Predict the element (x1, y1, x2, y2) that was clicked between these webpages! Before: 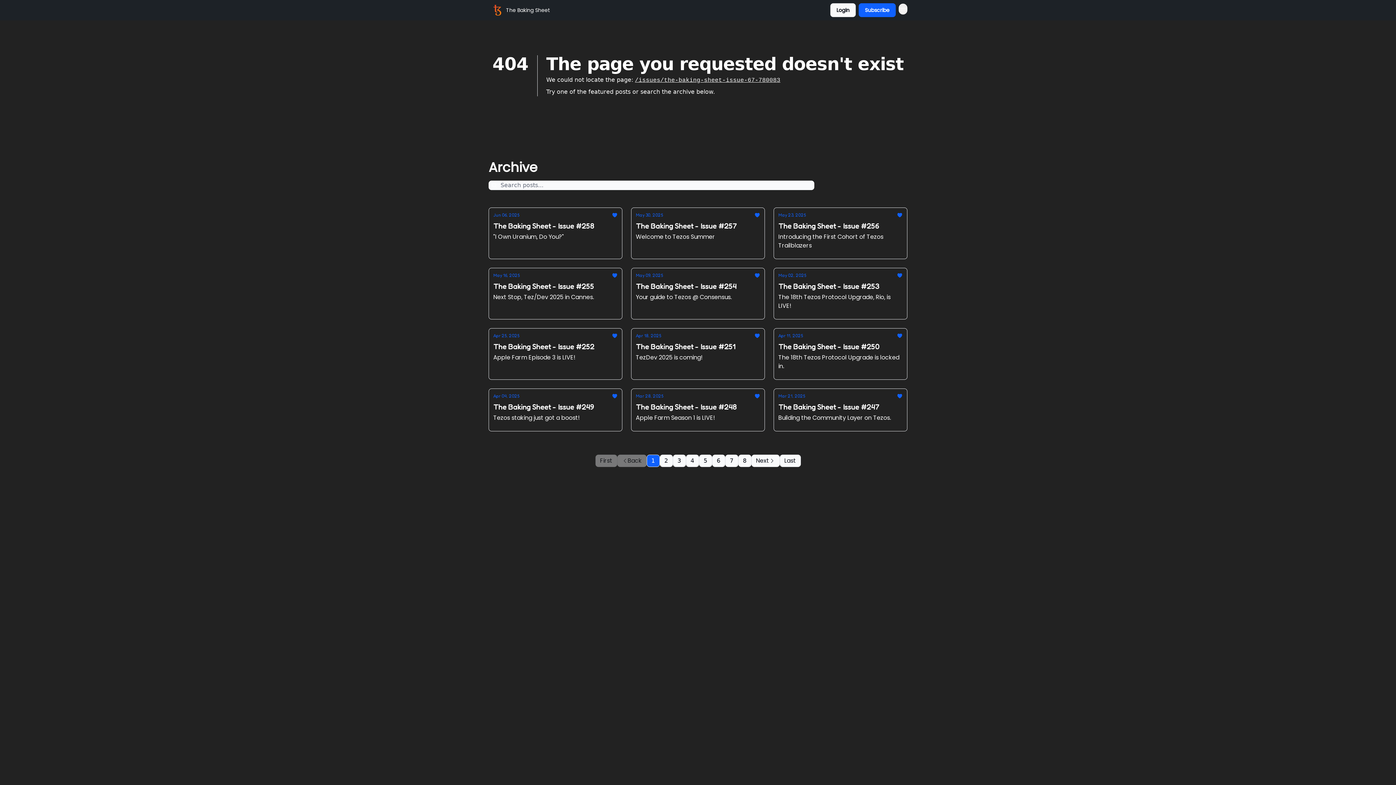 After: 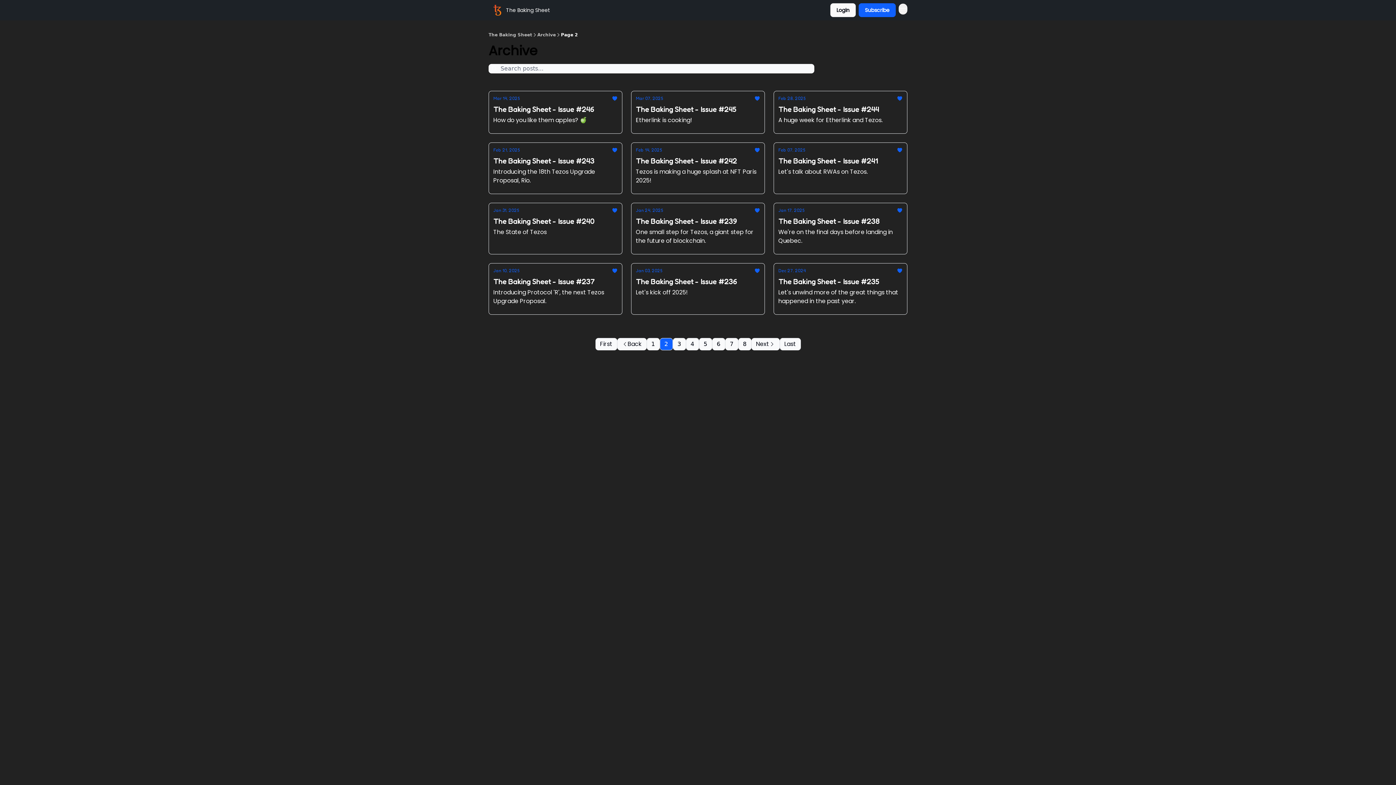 Action: bbox: (659, 454, 672, 467) label: 2